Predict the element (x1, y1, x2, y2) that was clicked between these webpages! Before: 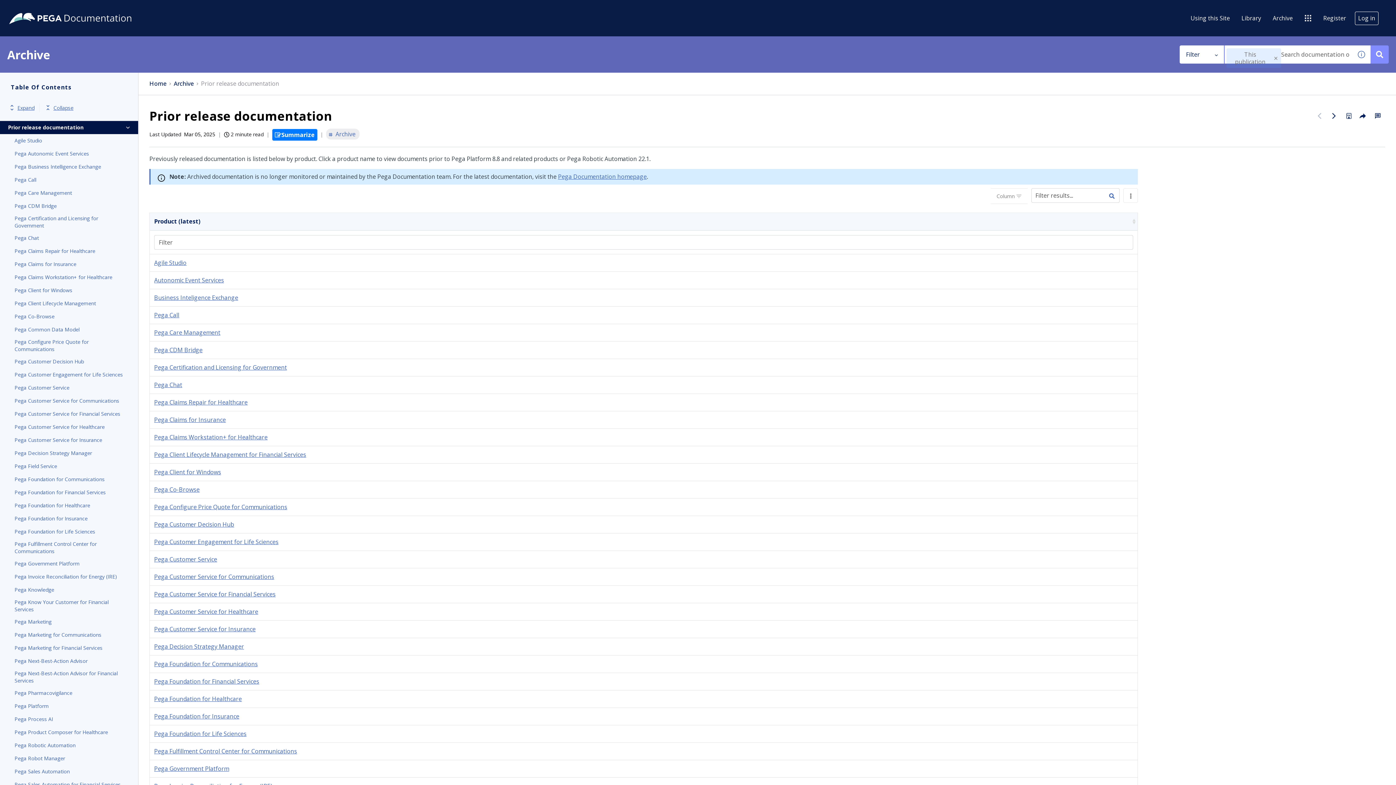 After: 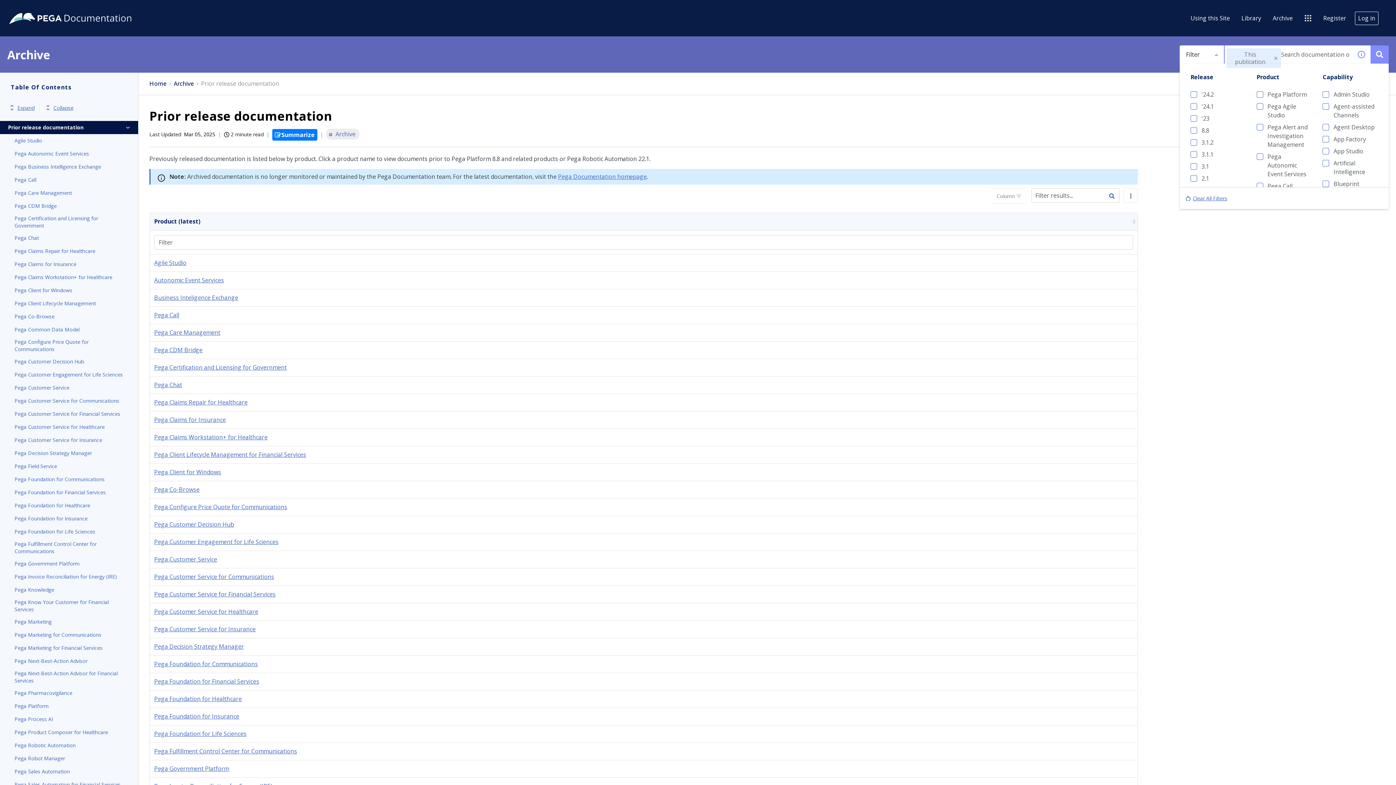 Action: bbox: (1180, 45, 1224, 63) label: Filter